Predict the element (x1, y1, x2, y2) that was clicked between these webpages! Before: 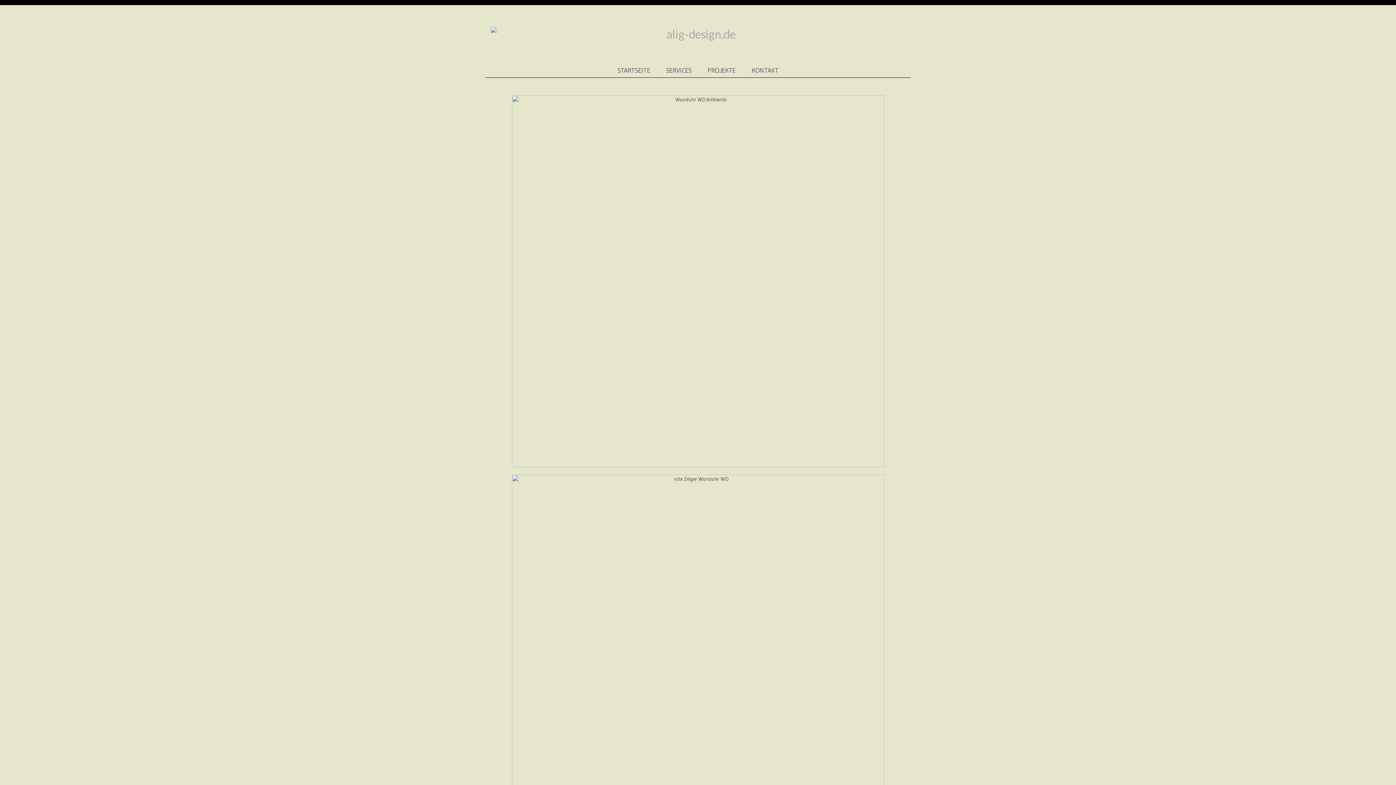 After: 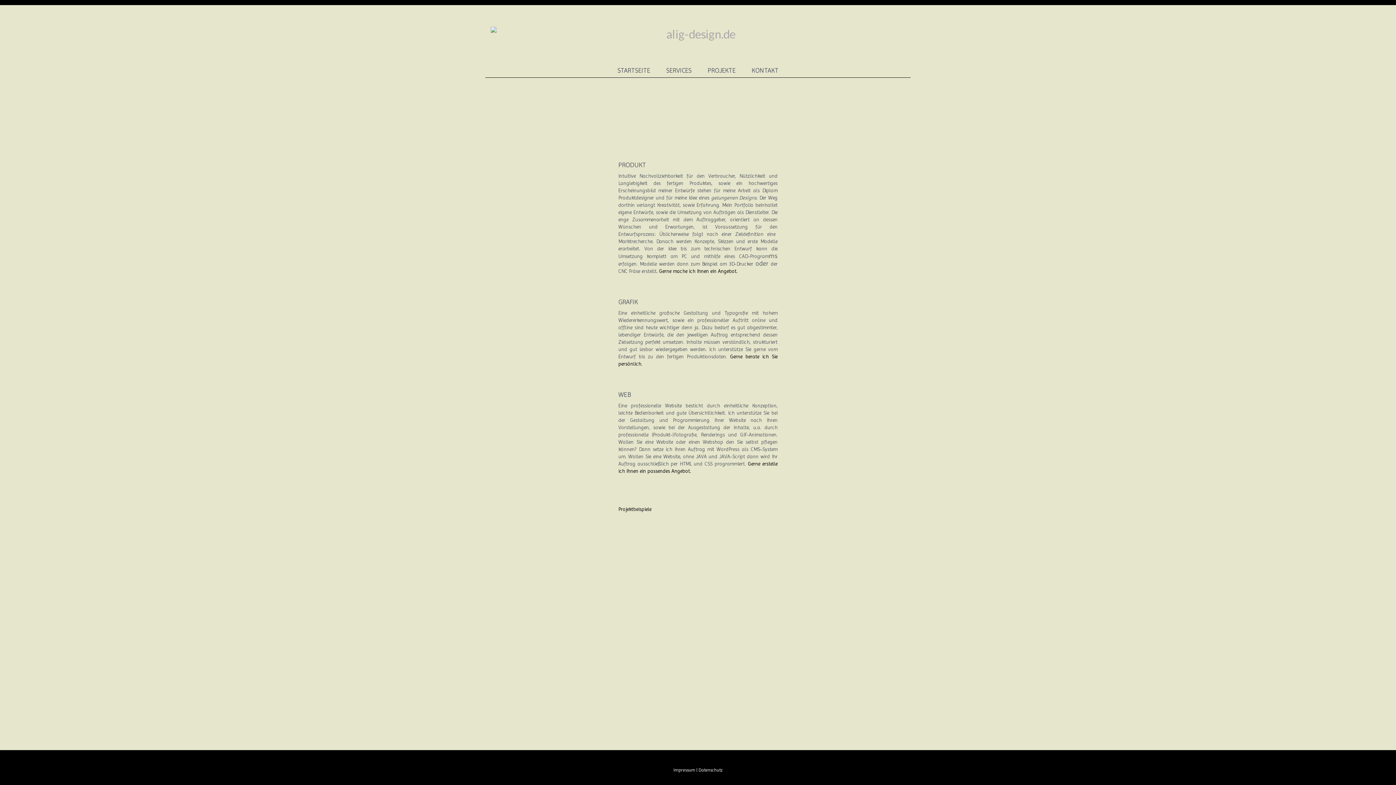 Action: label: SERVICES bbox: (659, 63, 699, 77)